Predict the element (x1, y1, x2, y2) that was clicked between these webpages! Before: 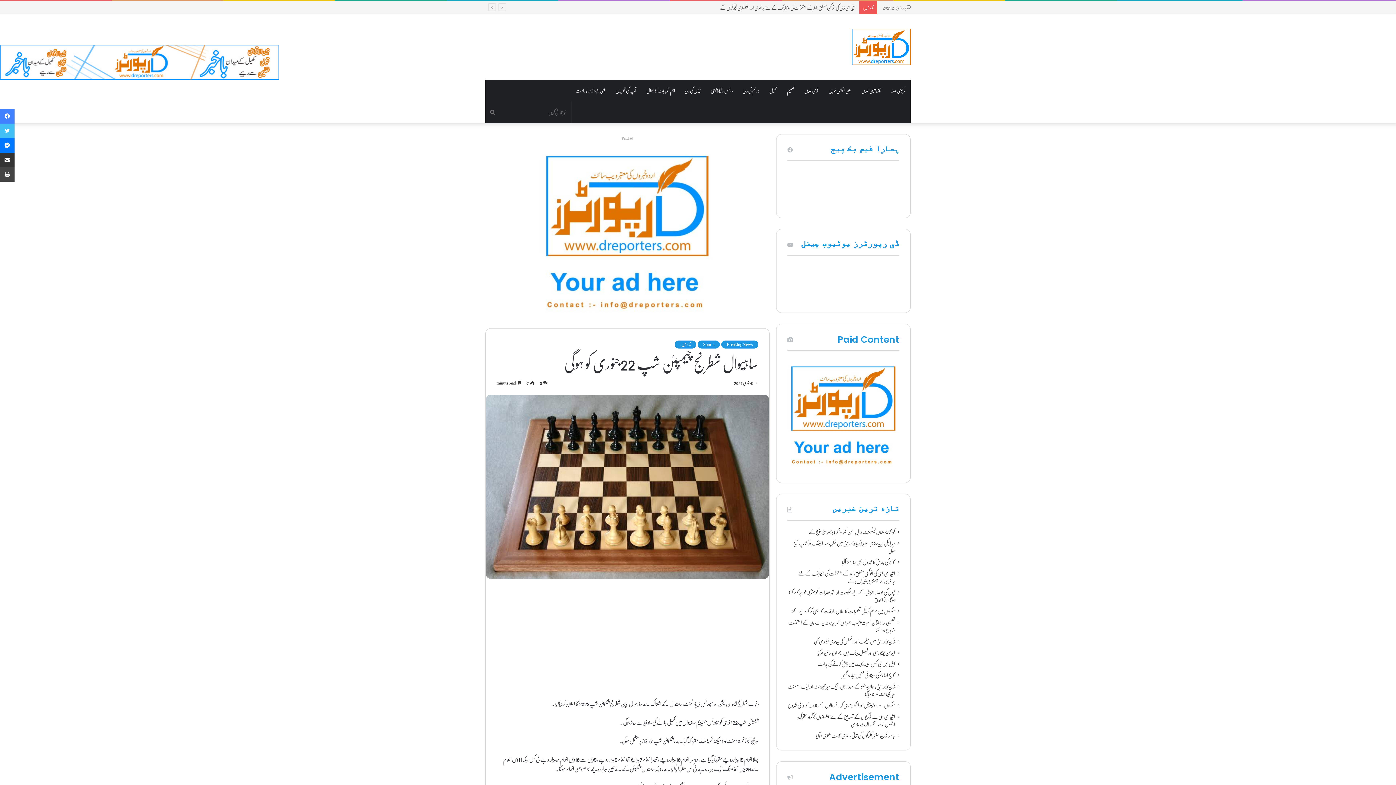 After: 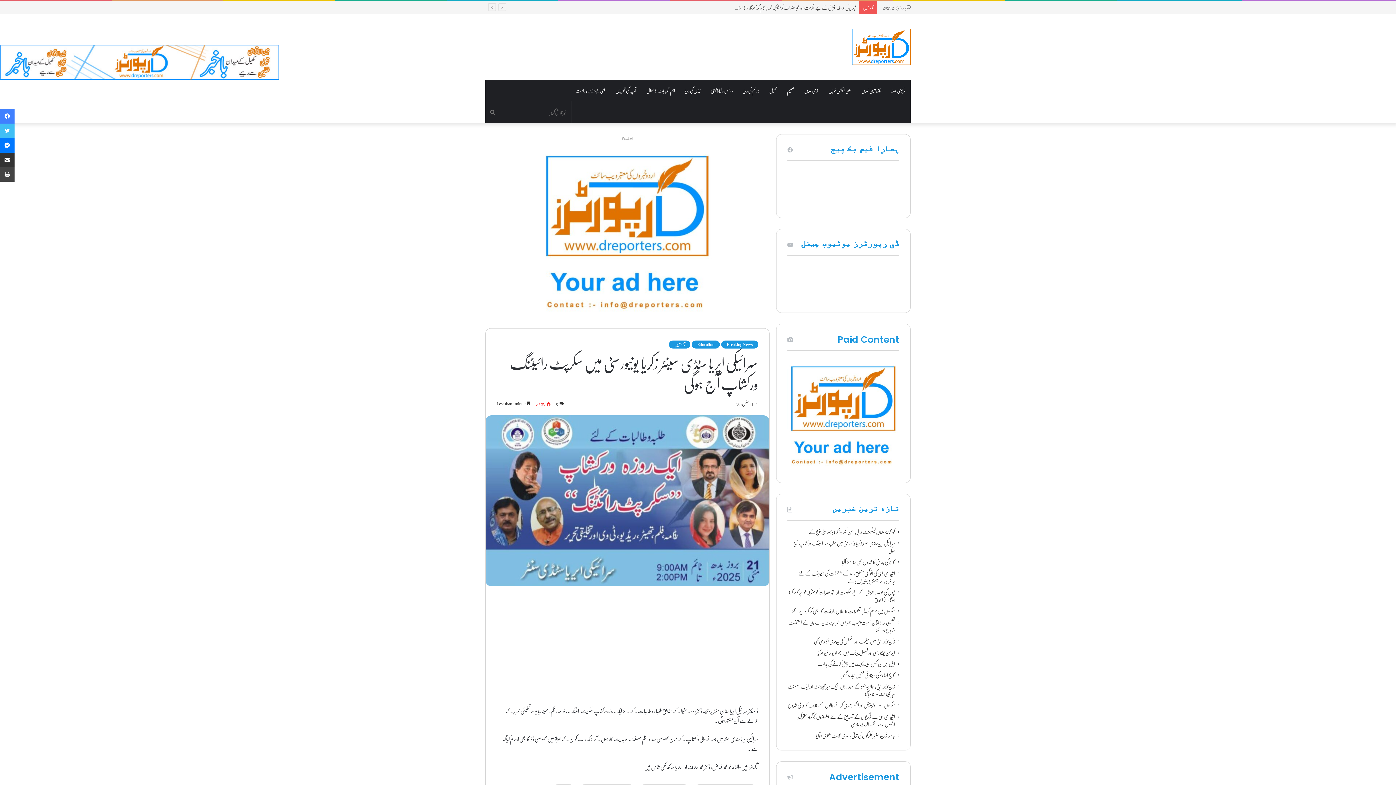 Action: label: سرائیکی ایریا سٹڈی سینٹر زکریا یونیورسٹی میں سکرپٹ رائیٹنگ ورکشاپ آج ہوگی bbox: (793, 537, 895, 557)